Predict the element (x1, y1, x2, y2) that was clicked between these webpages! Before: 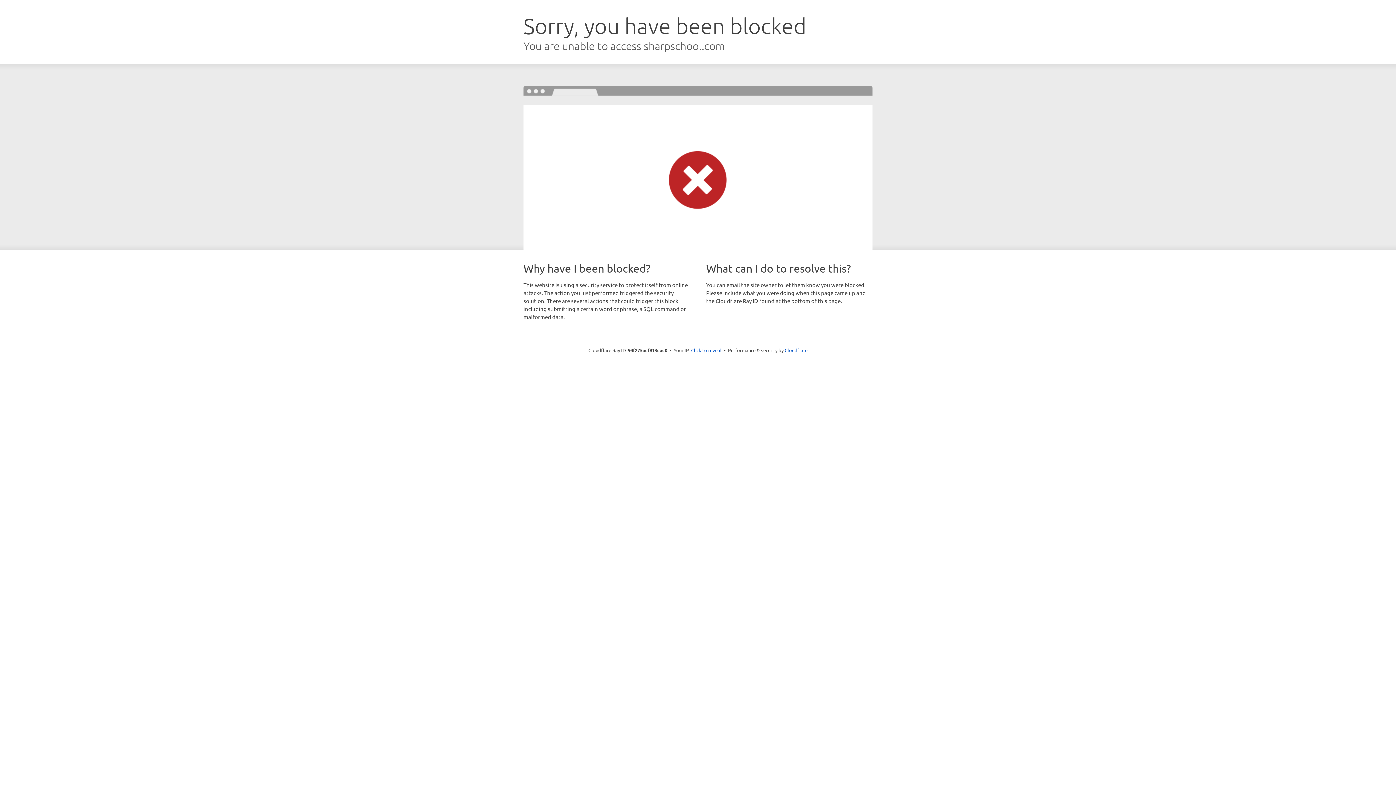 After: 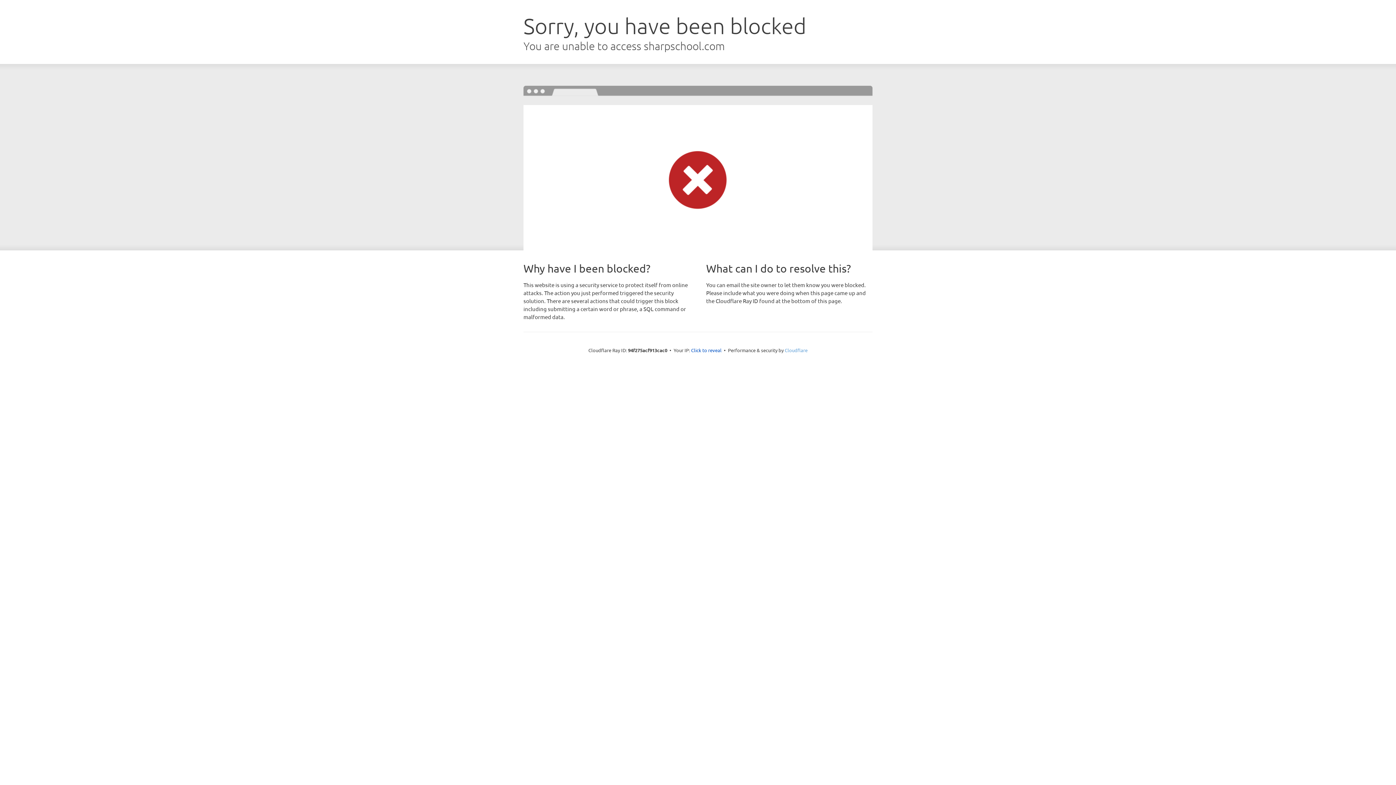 Action: bbox: (784, 347, 807, 353) label: Cloudflare